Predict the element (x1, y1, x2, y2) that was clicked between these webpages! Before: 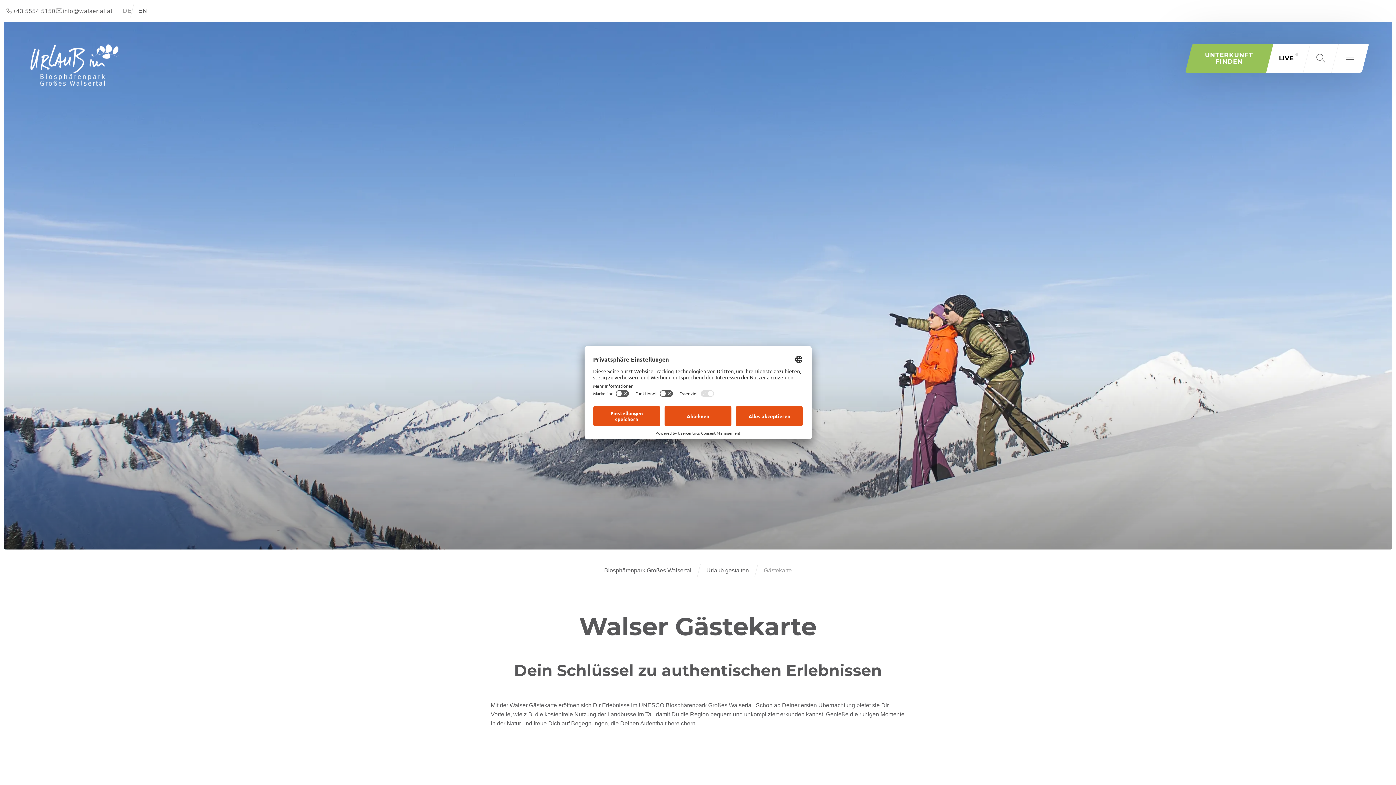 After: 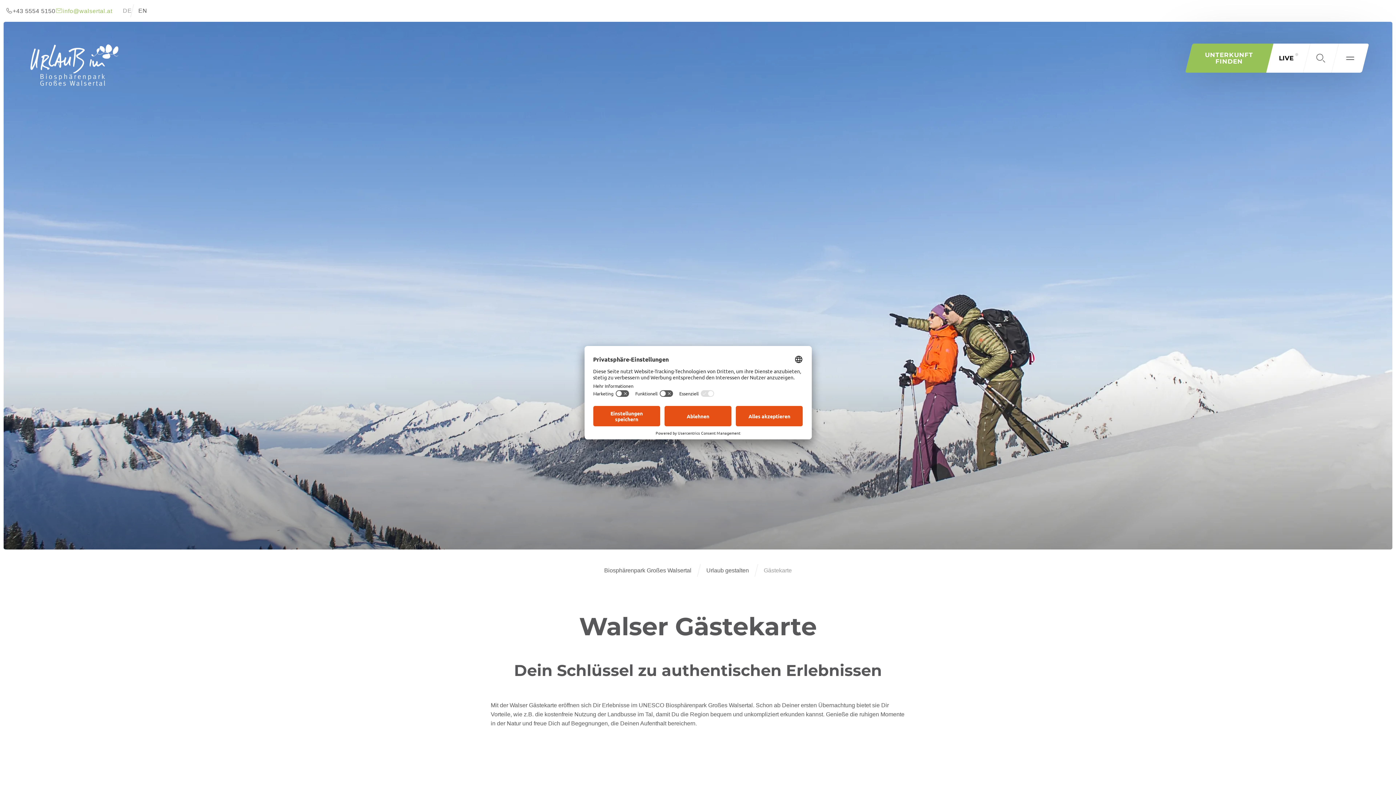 Action: label: info@walsertal.at bbox: (55, 6, 112, 15)